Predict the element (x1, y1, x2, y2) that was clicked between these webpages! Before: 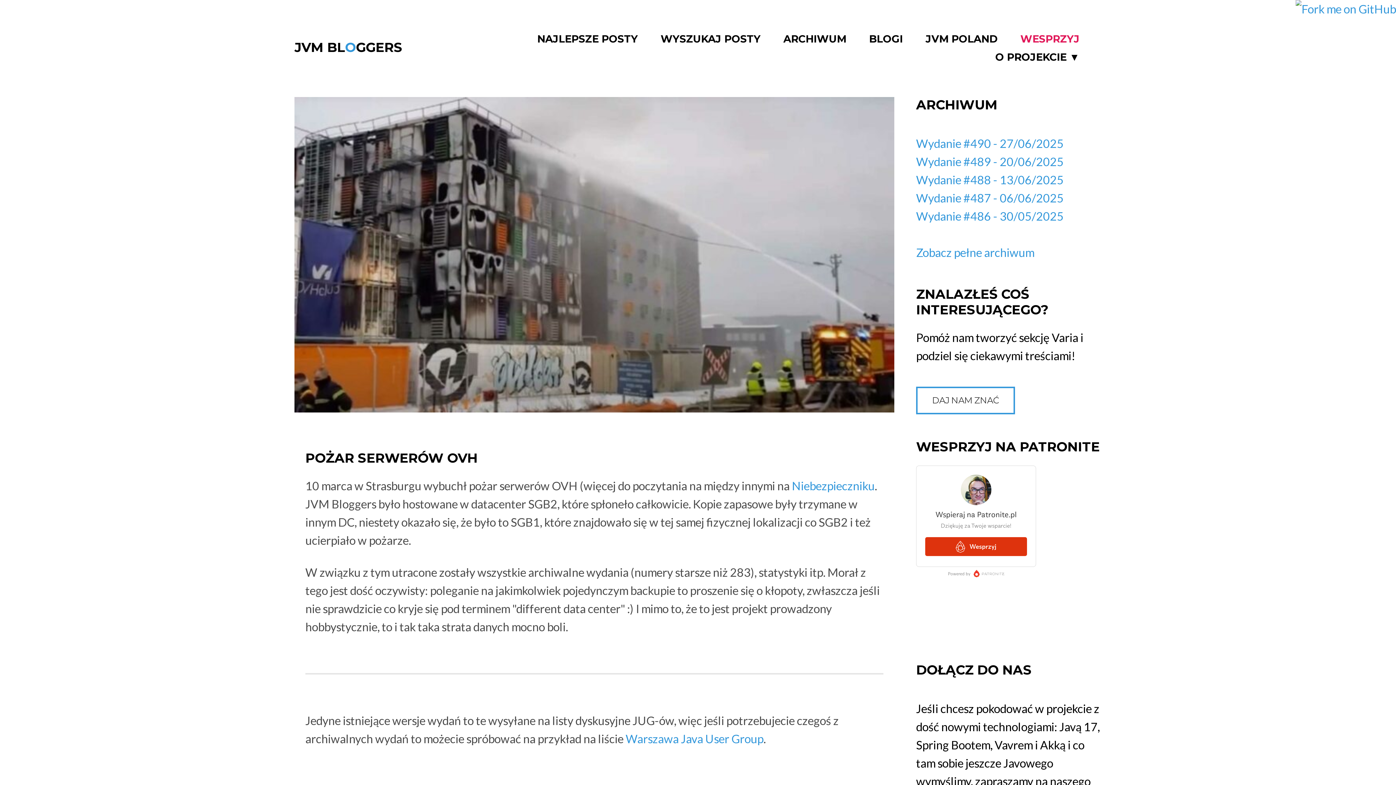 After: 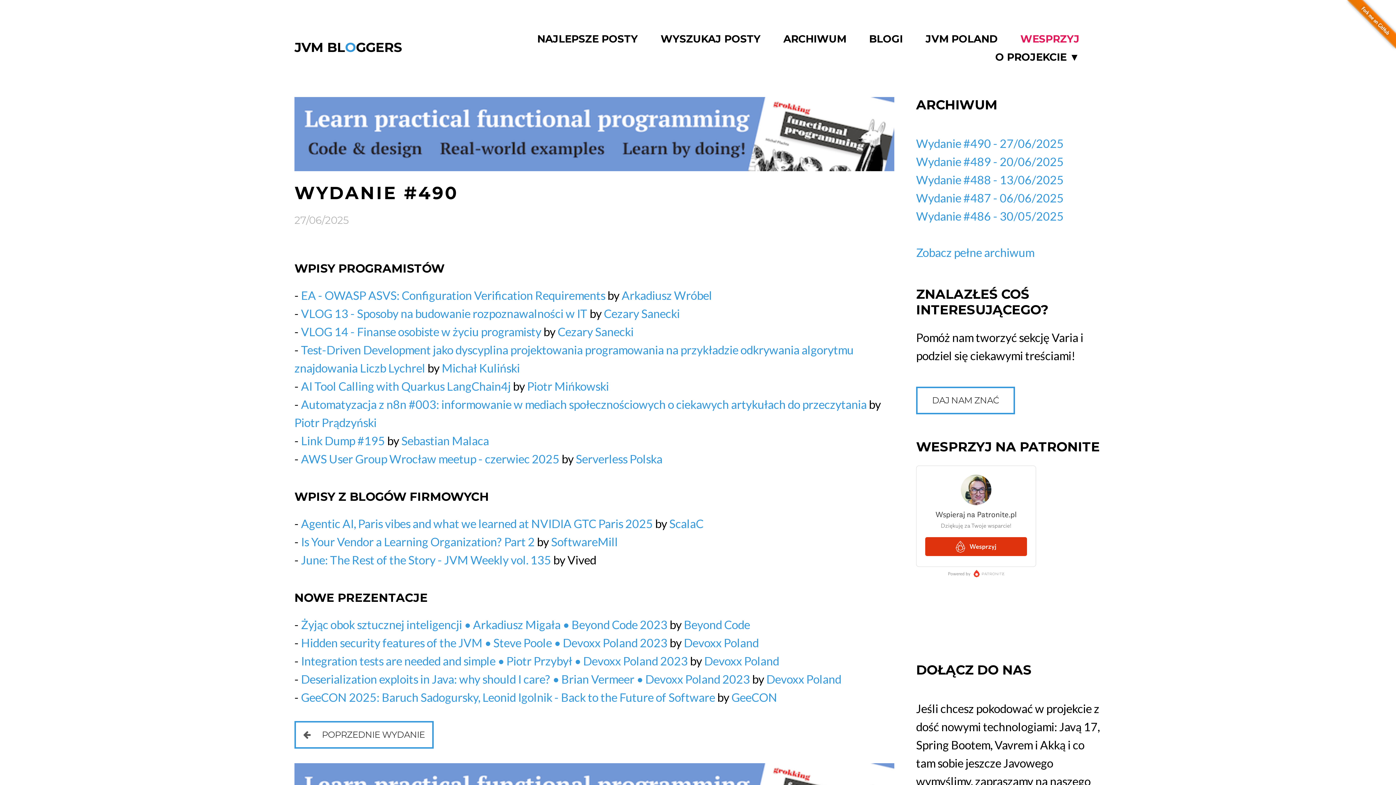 Action: bbox: (294, 39, 402, 55) label: JVM BLOGGERS